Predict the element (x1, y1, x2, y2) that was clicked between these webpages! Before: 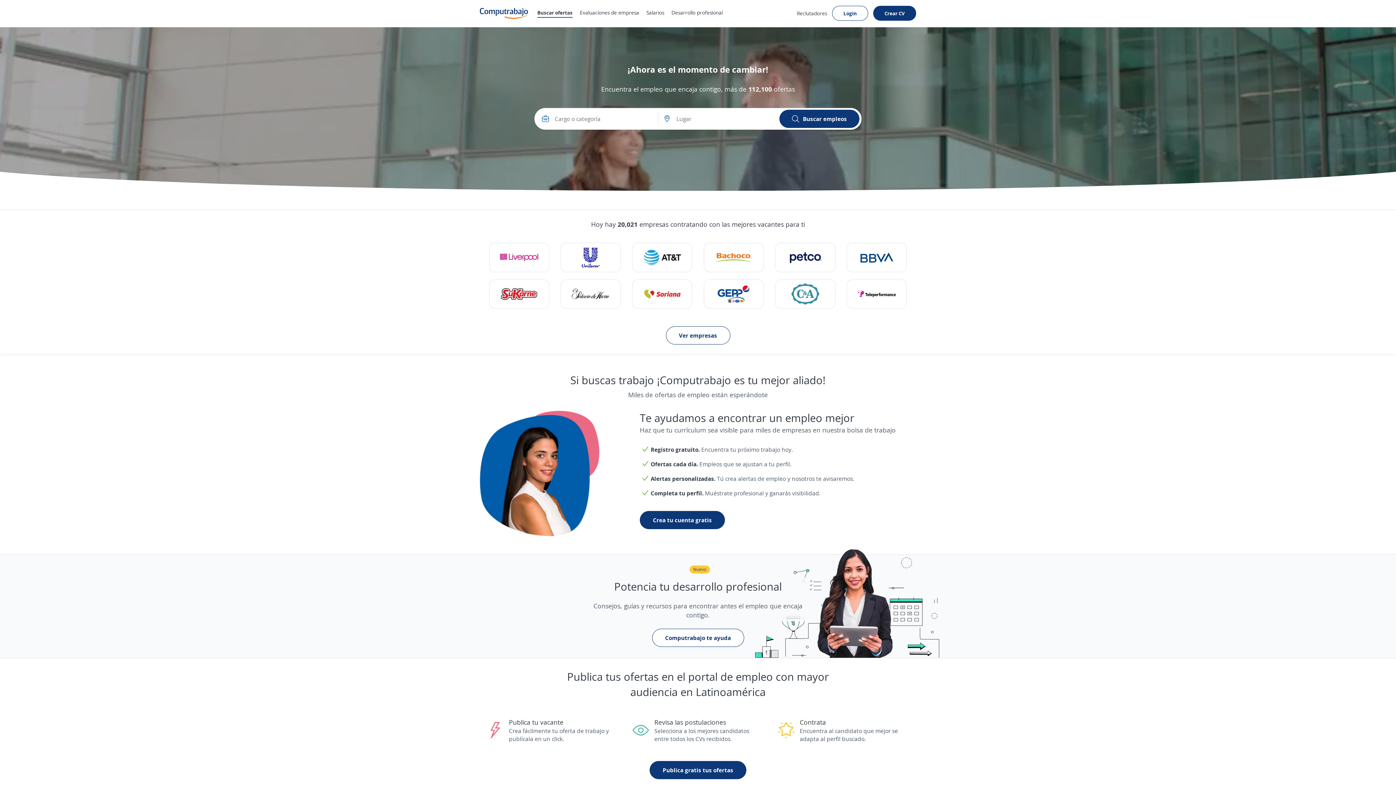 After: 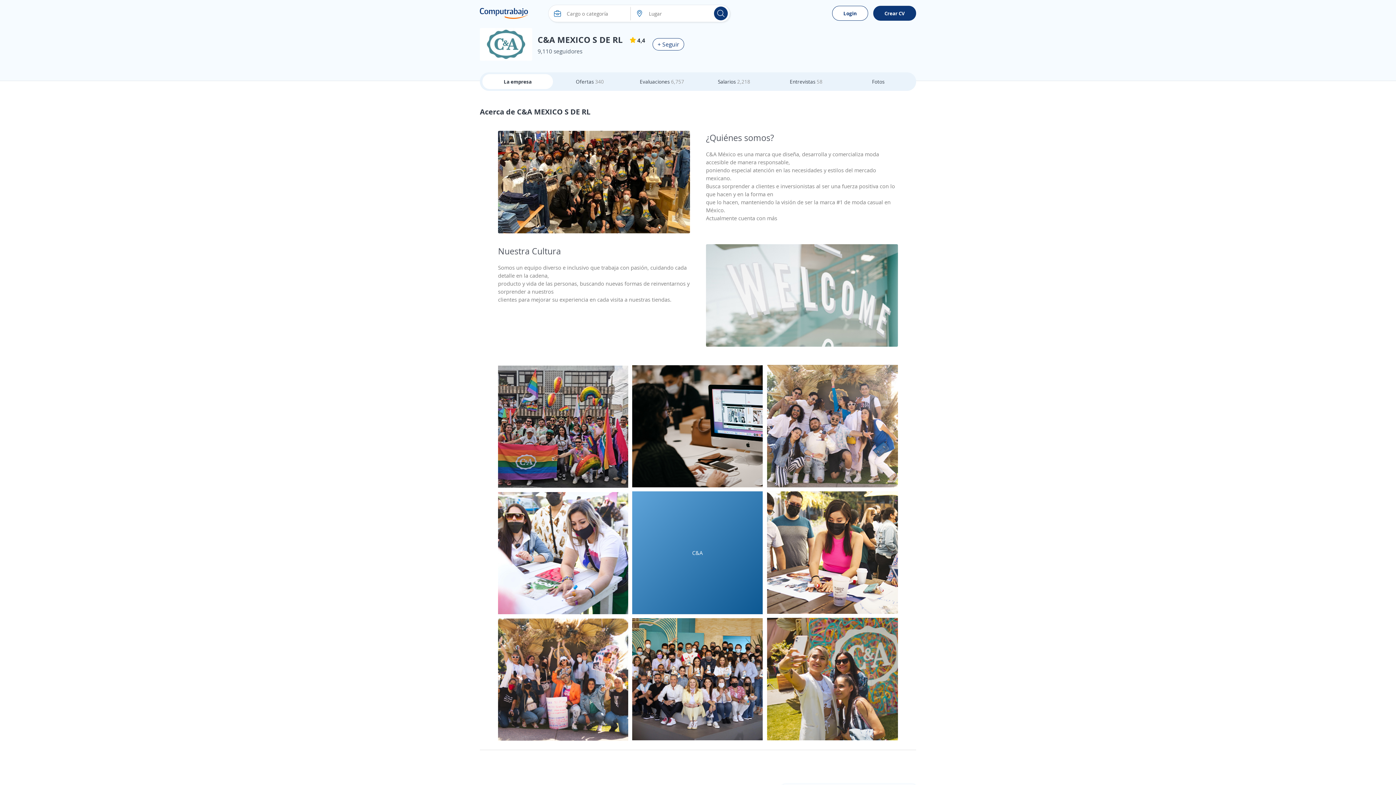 Action: bbox: (775, 279, 835, 308)